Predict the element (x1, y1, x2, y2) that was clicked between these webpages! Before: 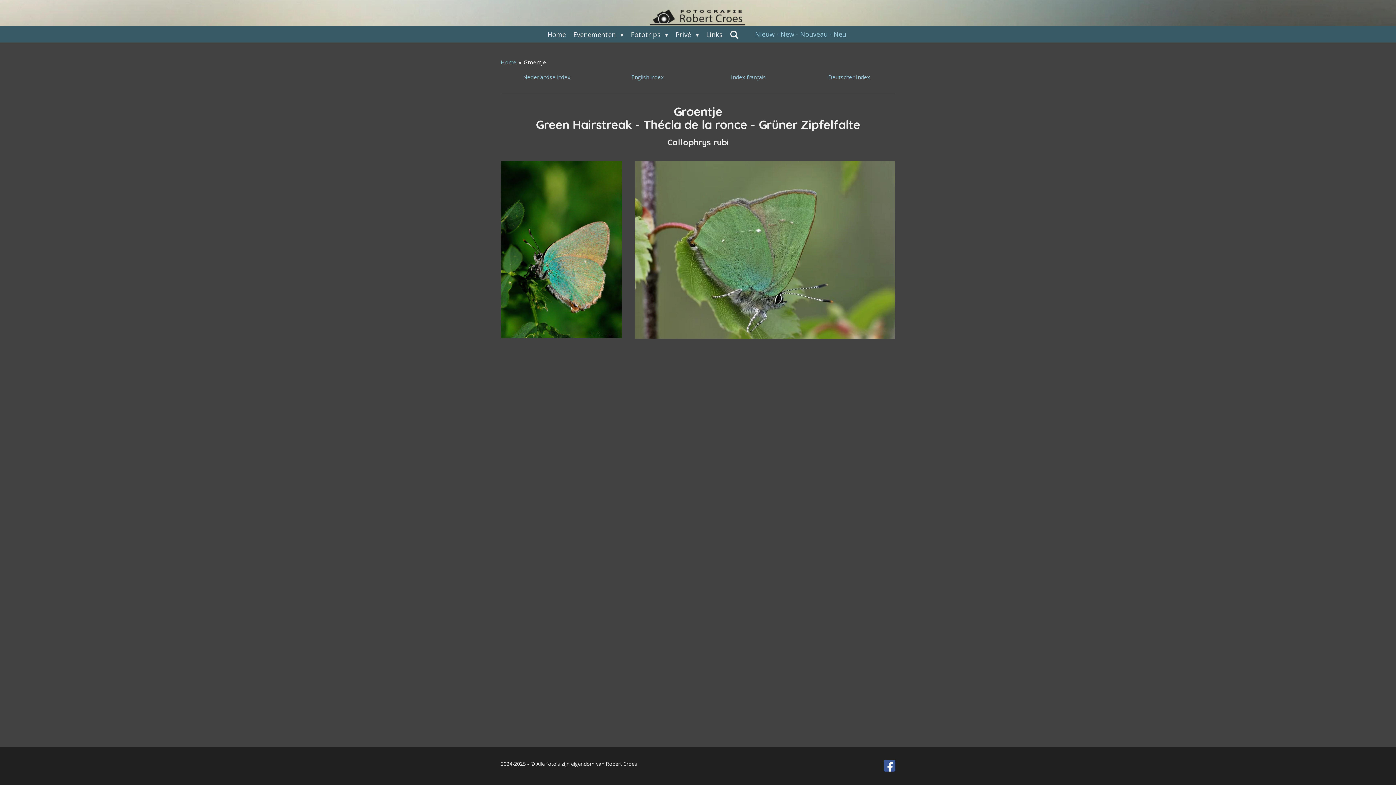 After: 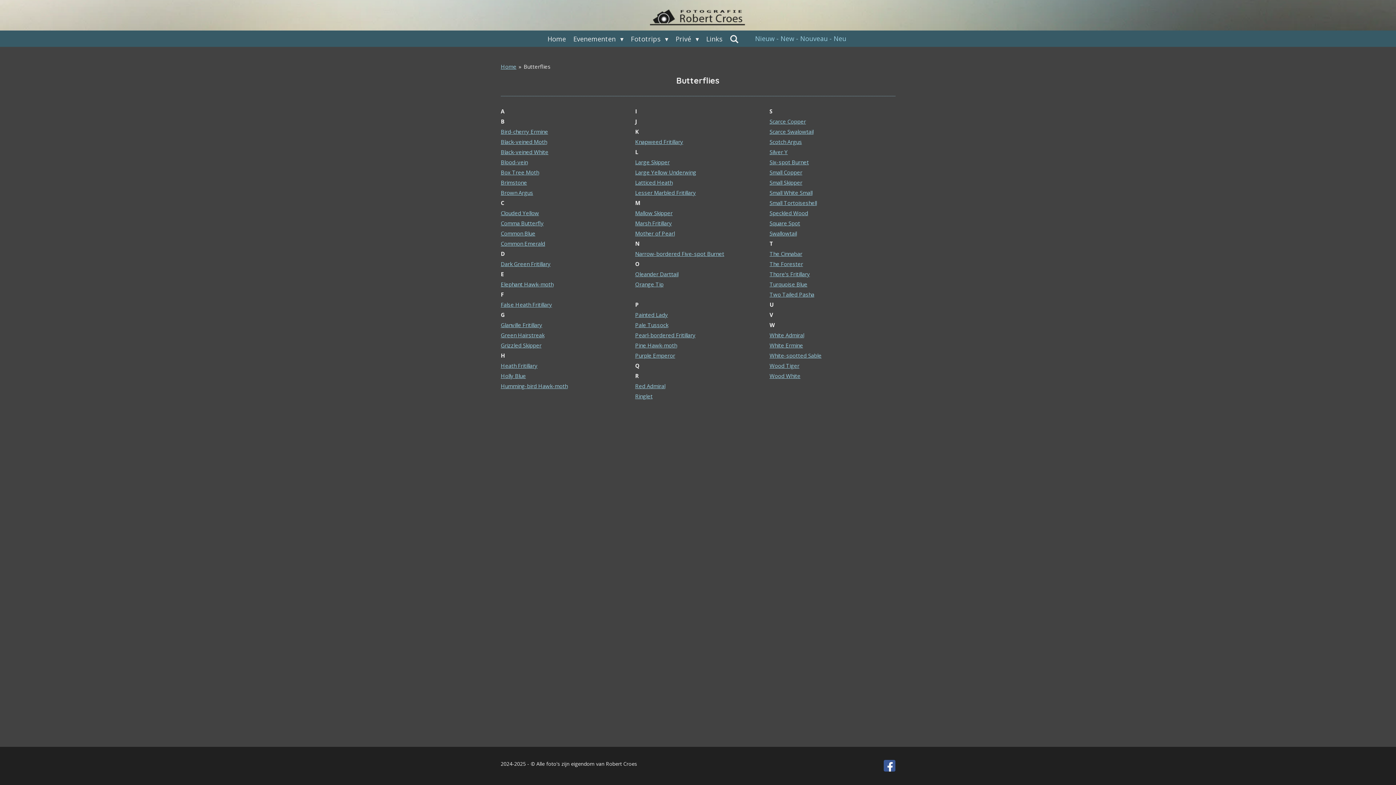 Action: bbox: (601, 71, 693, 82) label: English index